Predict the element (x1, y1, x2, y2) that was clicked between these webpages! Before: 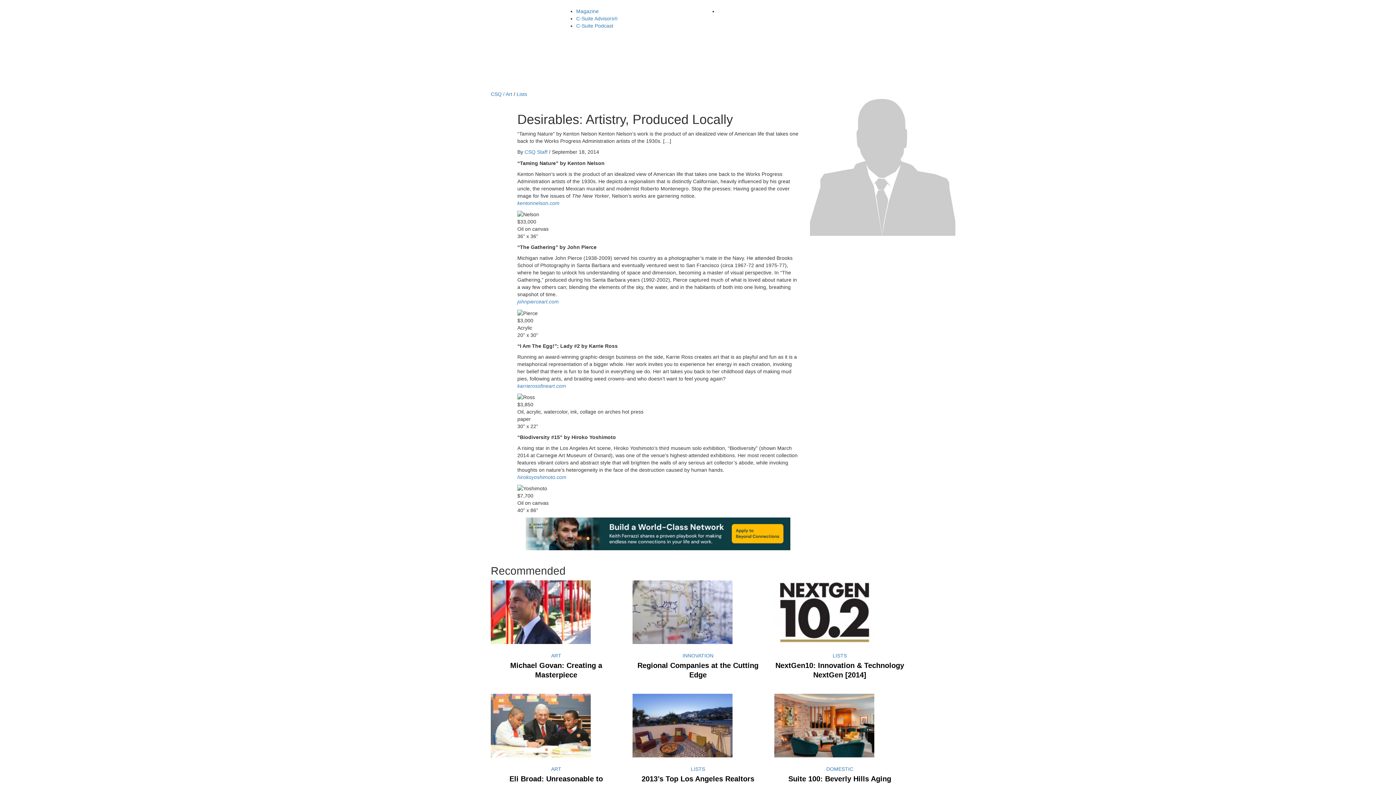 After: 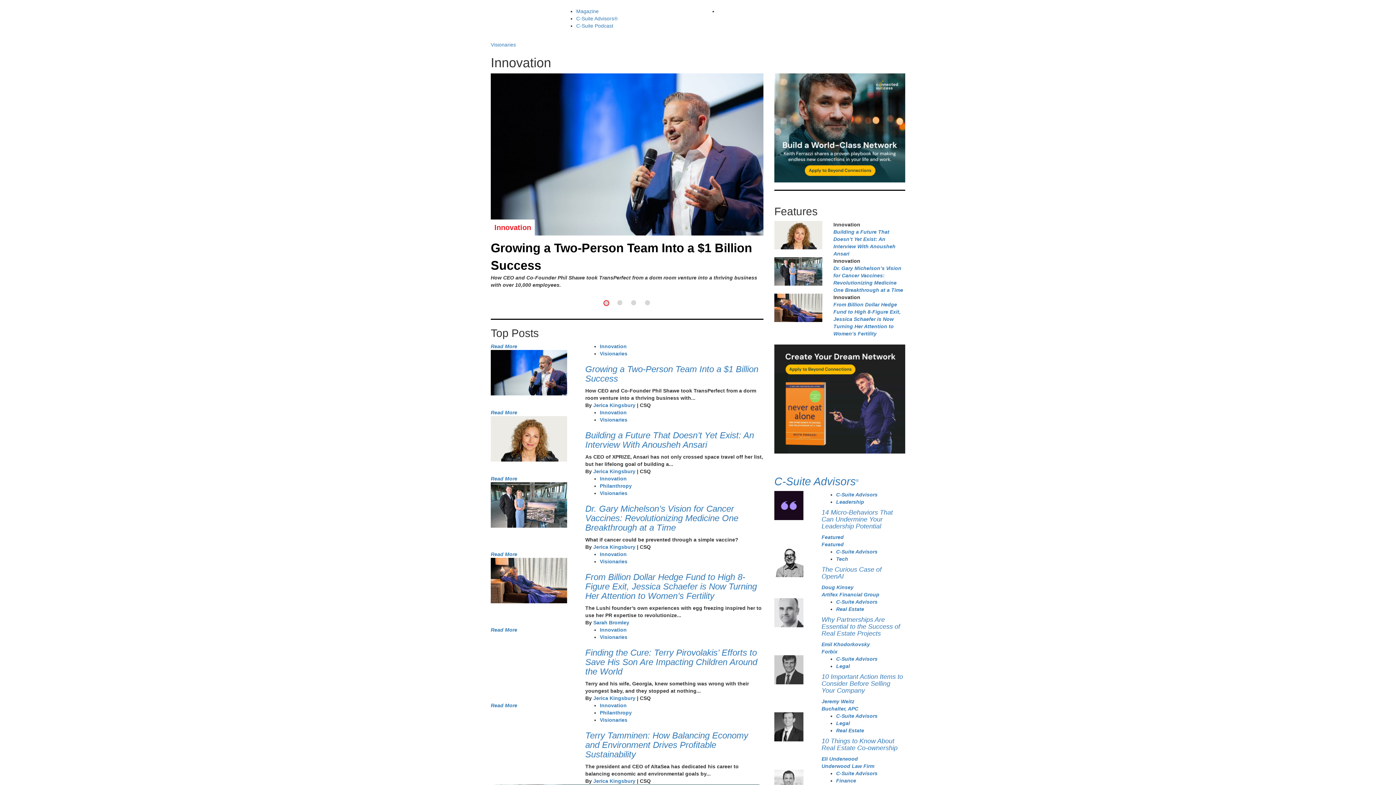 Action: label: INNOVATION bbox: (682, 653, 713, 658)